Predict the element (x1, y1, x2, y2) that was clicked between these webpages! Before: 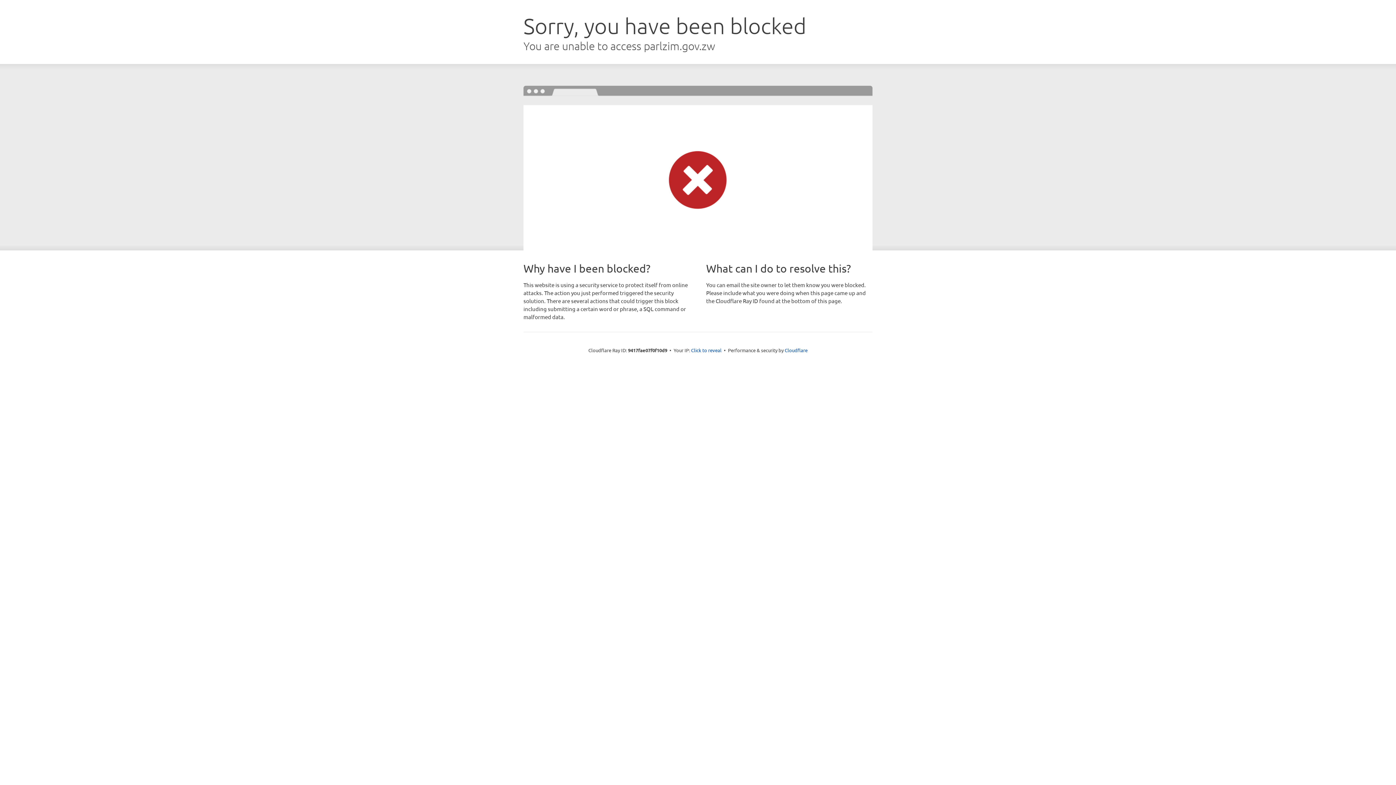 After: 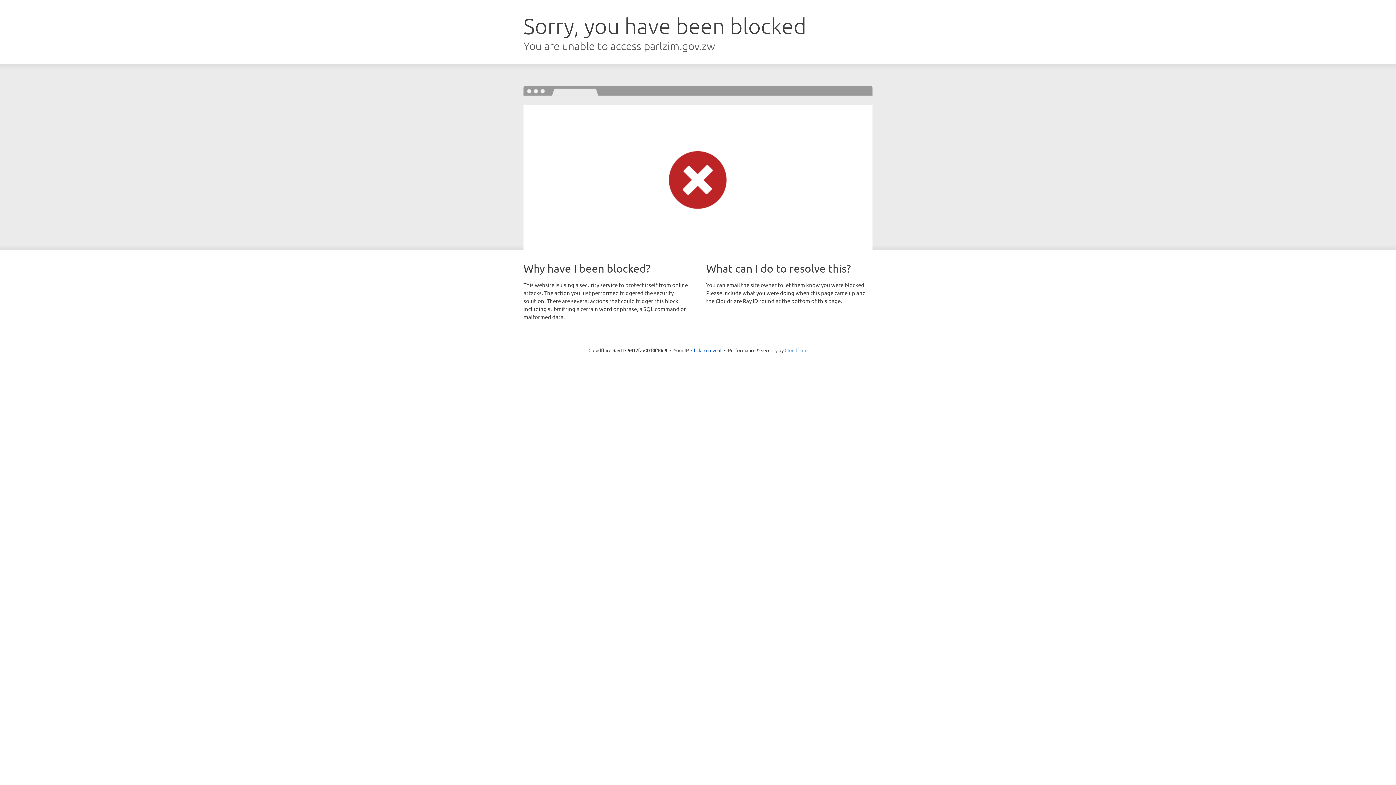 Action: bbox: (784, 347, 807, 353) label: Cloudflare